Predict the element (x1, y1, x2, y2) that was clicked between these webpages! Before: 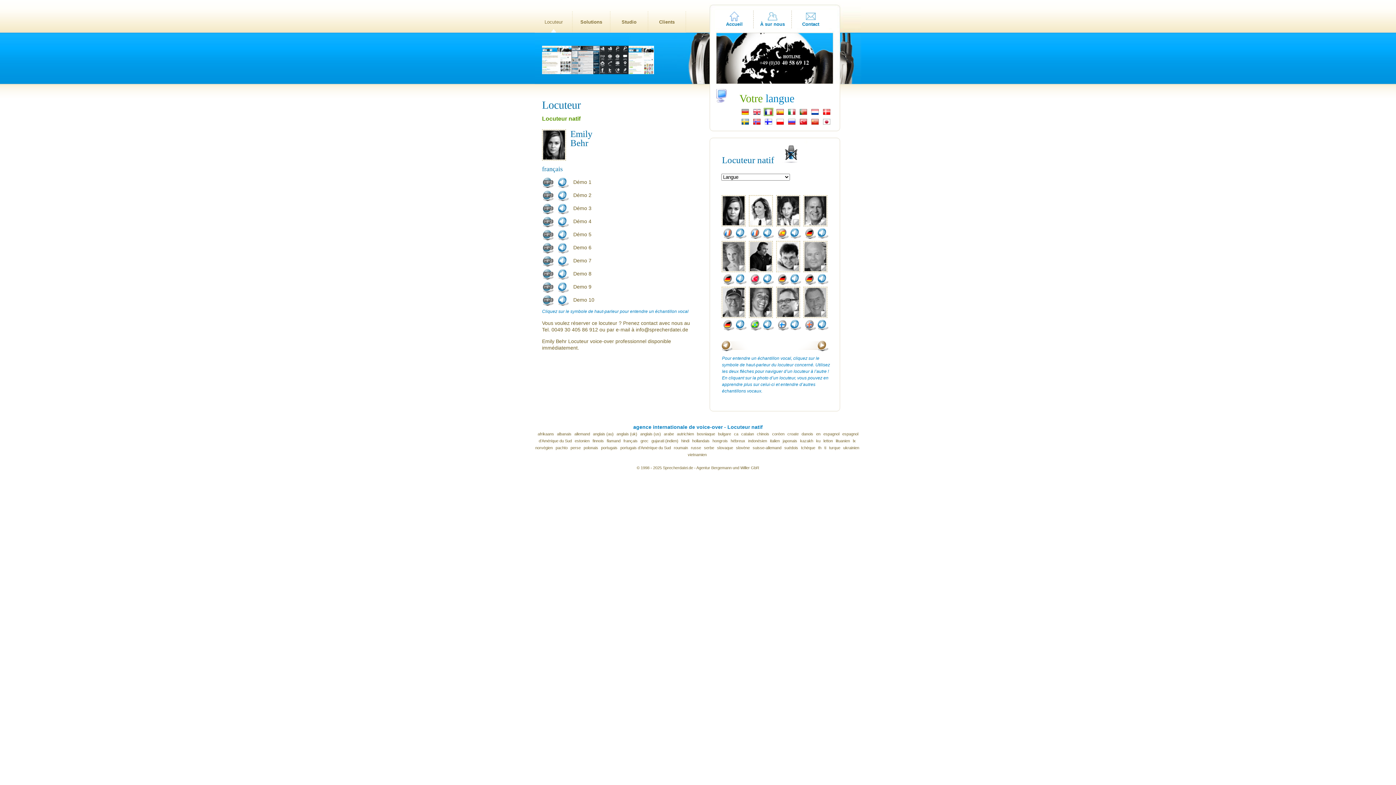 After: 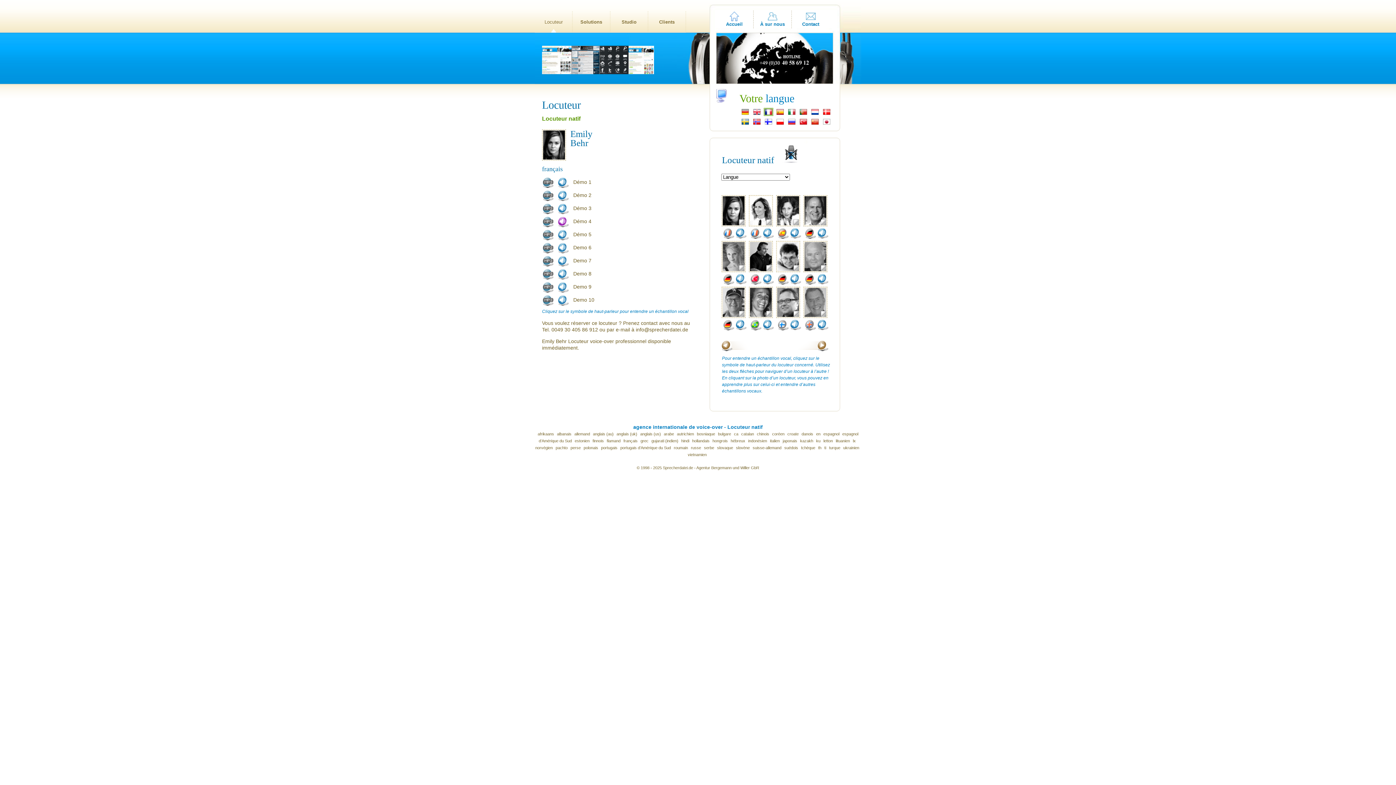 Action: bbox: (557, 218, 569, 224)